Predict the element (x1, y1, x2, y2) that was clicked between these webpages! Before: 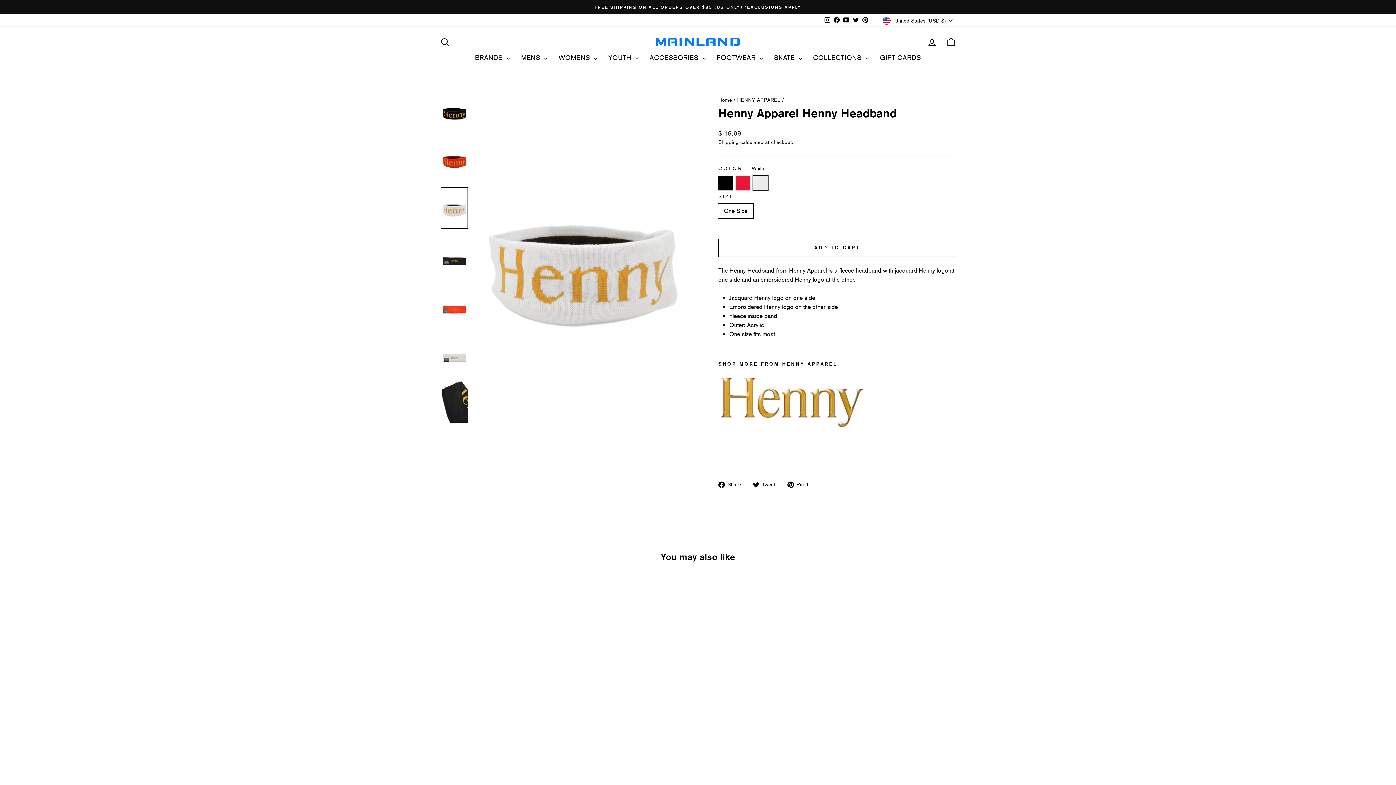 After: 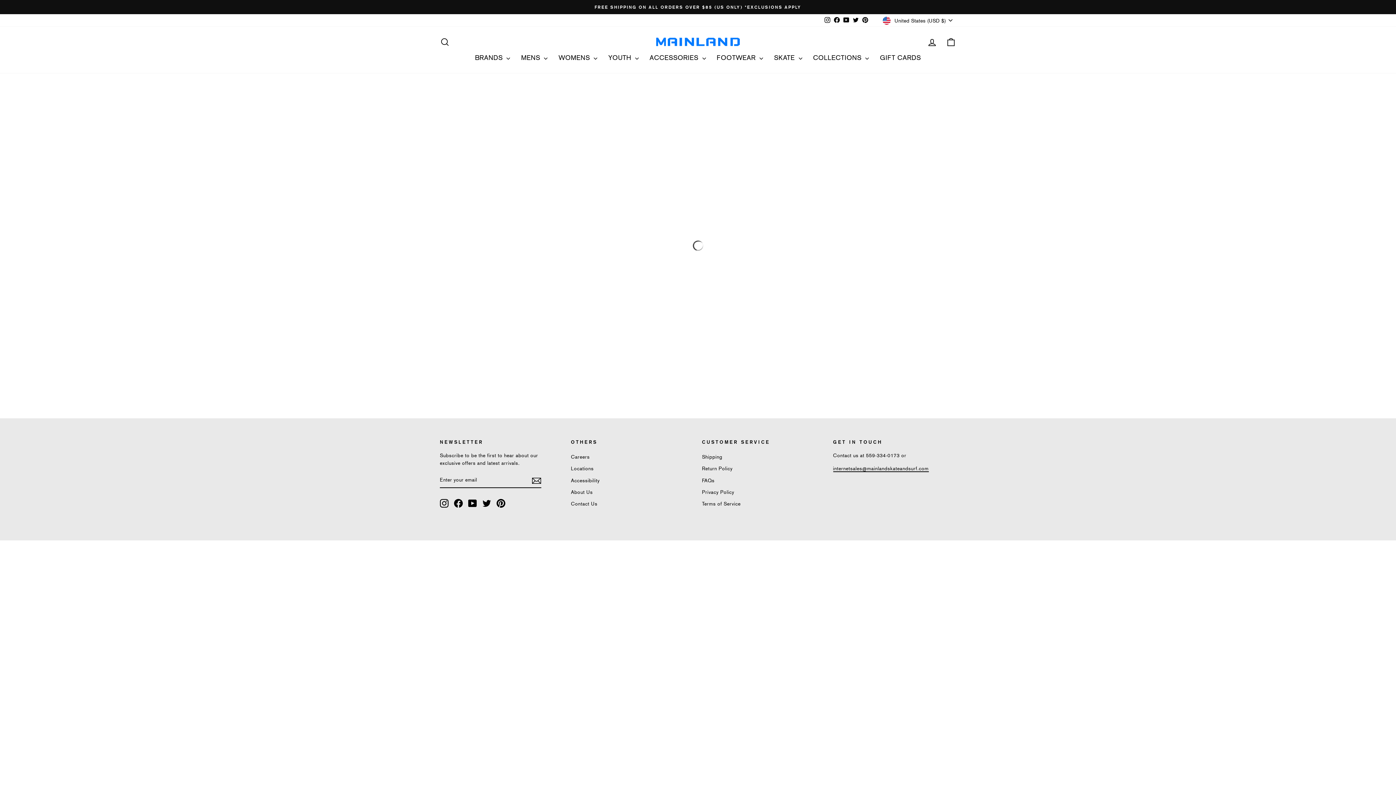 Action: label: SHOP MORE FROM HENNY APPAREL bbox: (718, 360, 837, 368)